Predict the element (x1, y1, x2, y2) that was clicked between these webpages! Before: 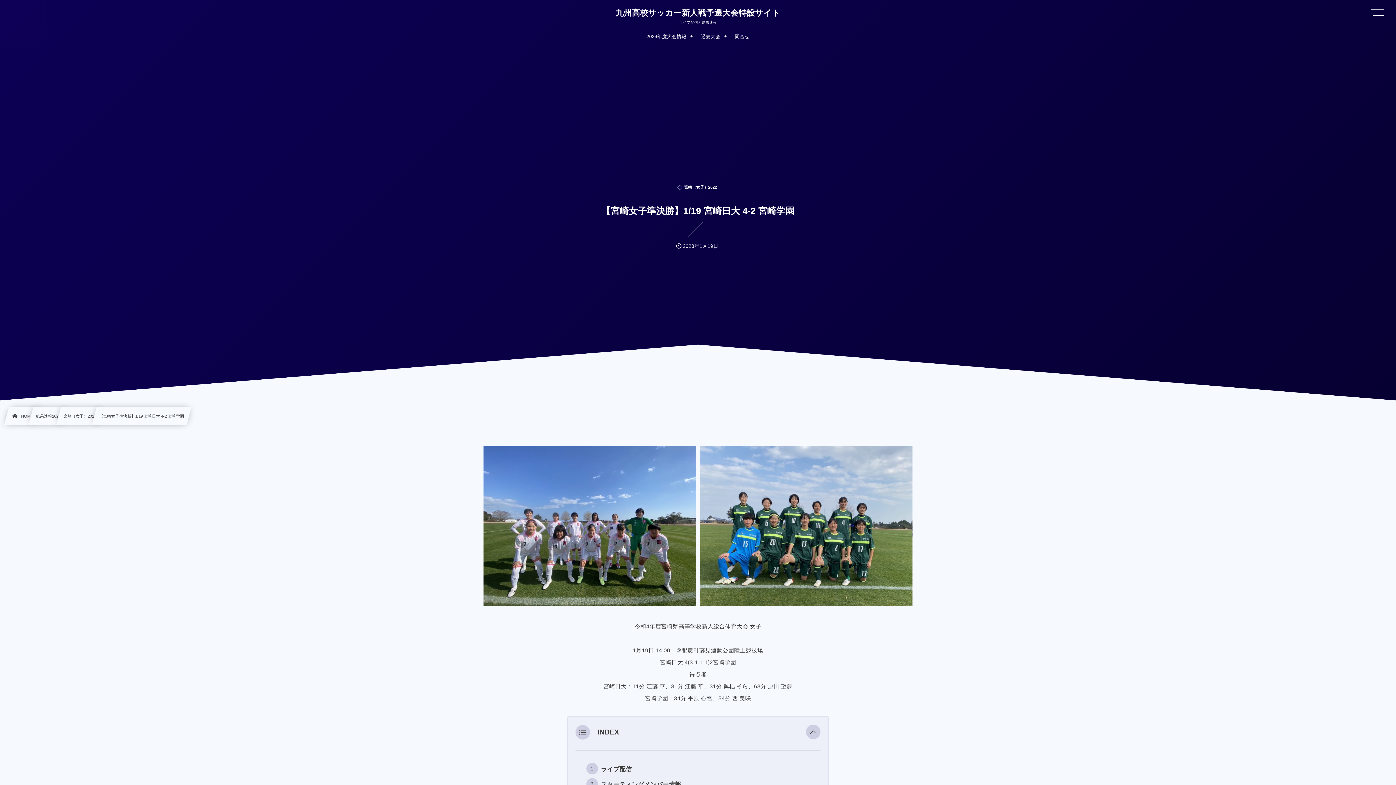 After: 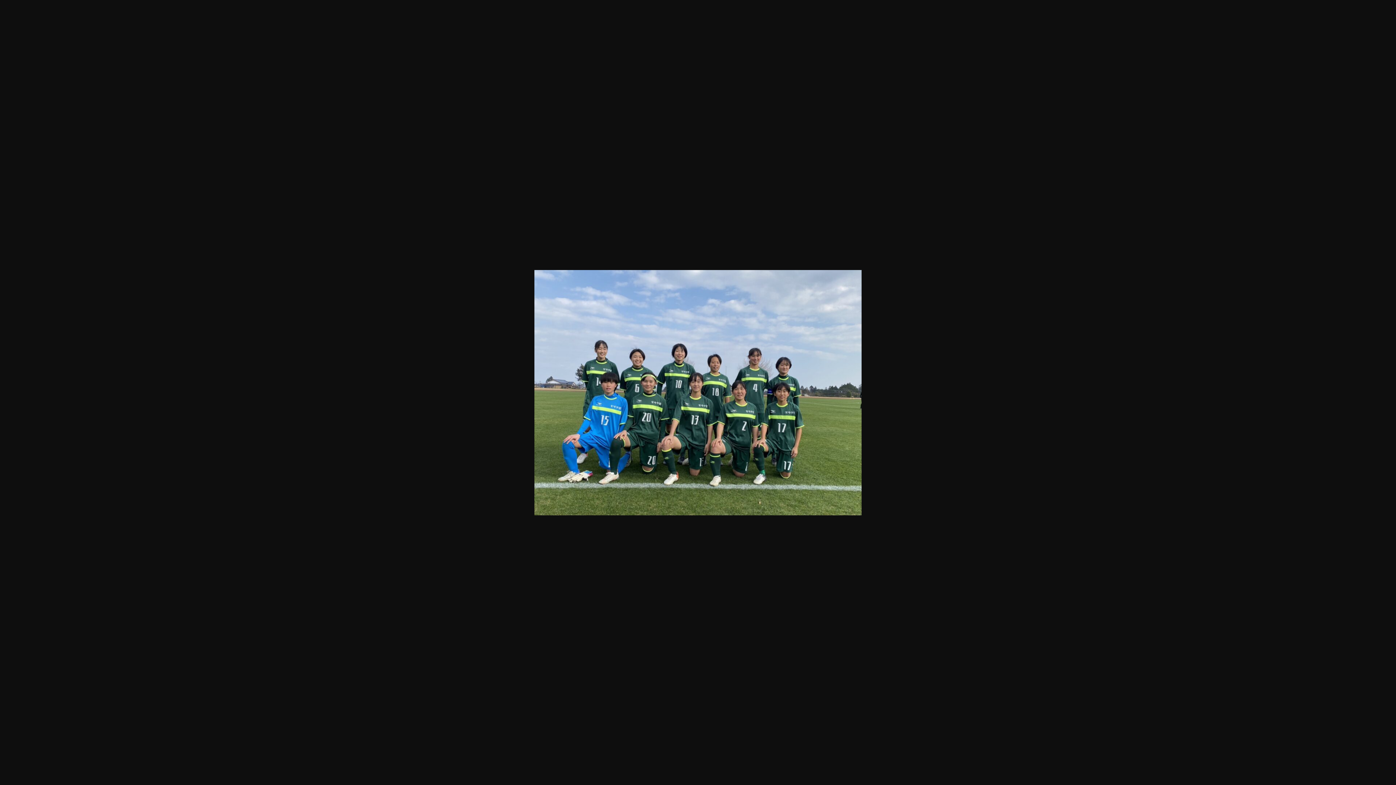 Action: bbox: (700, 596, 912, 603)